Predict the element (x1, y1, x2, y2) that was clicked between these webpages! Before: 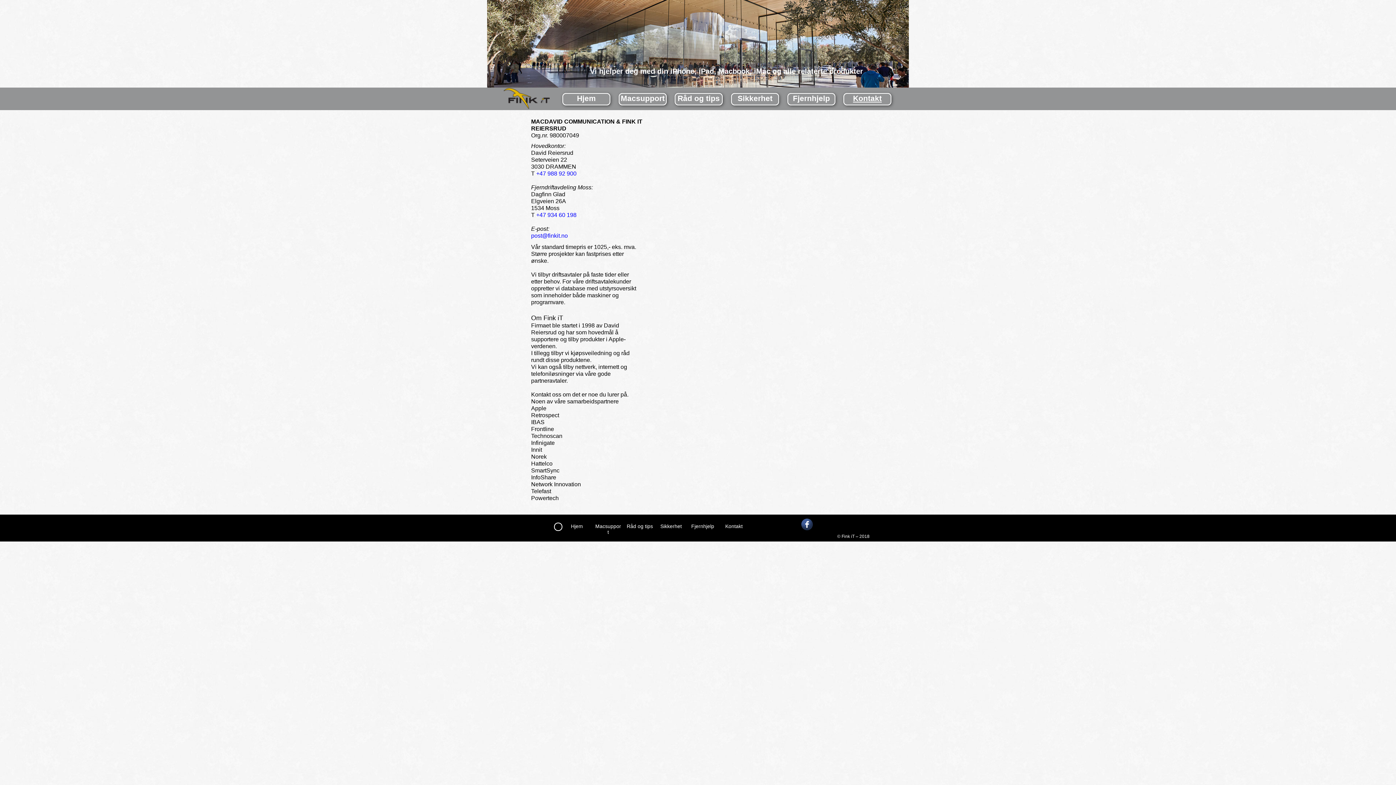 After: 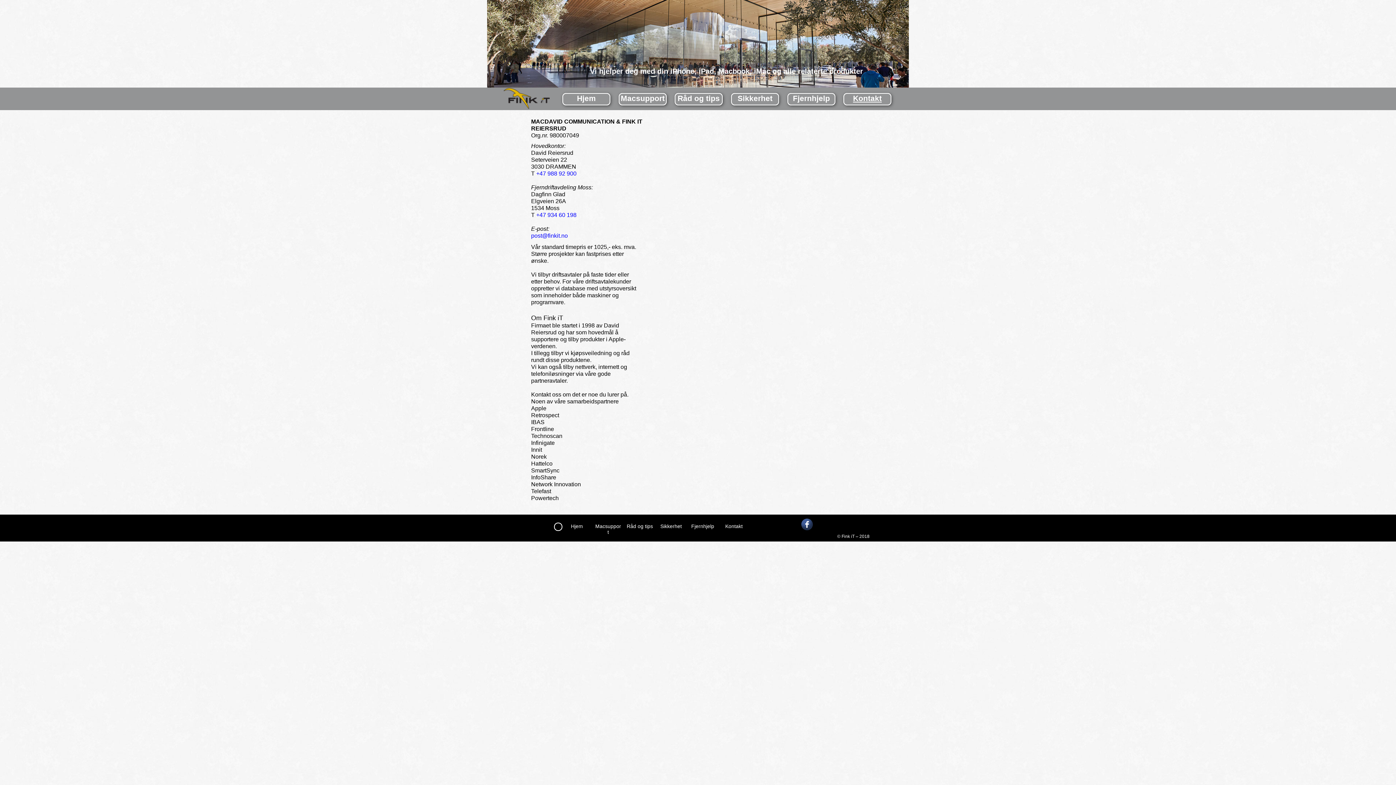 Action: label: Kontakt bbox: (843, 93, 891, 105)